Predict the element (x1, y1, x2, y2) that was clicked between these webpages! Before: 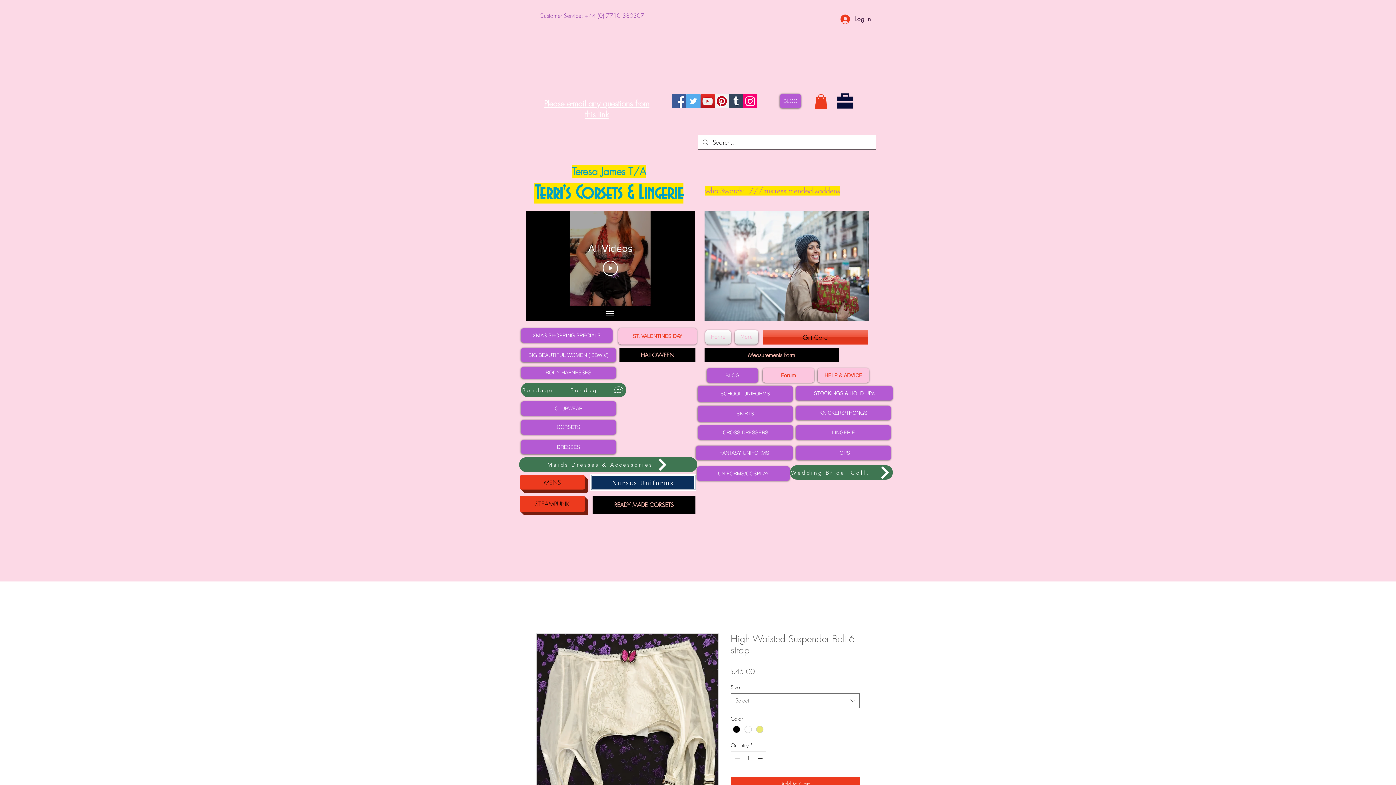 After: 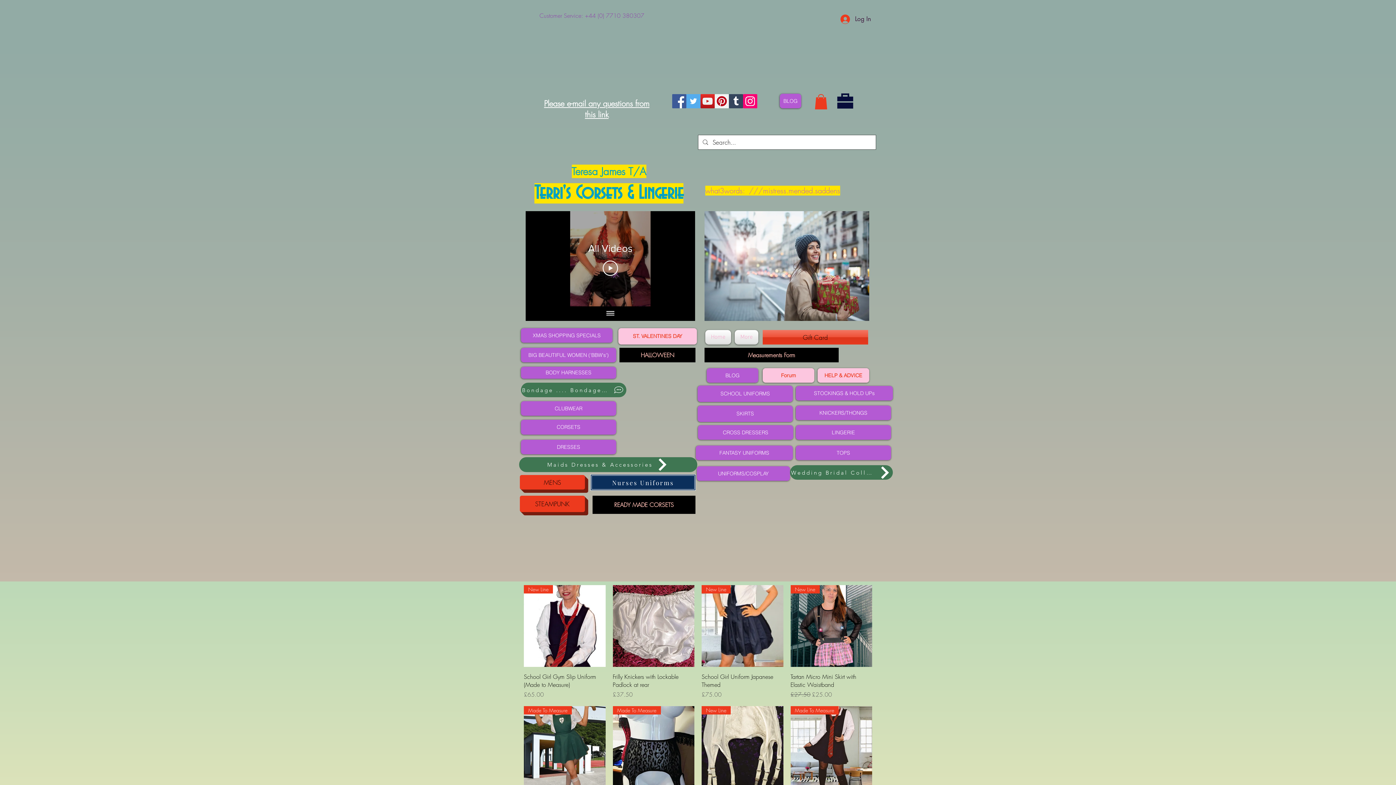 Action: label: SCHOOL UNIFORMS bbox: (697, 385, 793, 402)